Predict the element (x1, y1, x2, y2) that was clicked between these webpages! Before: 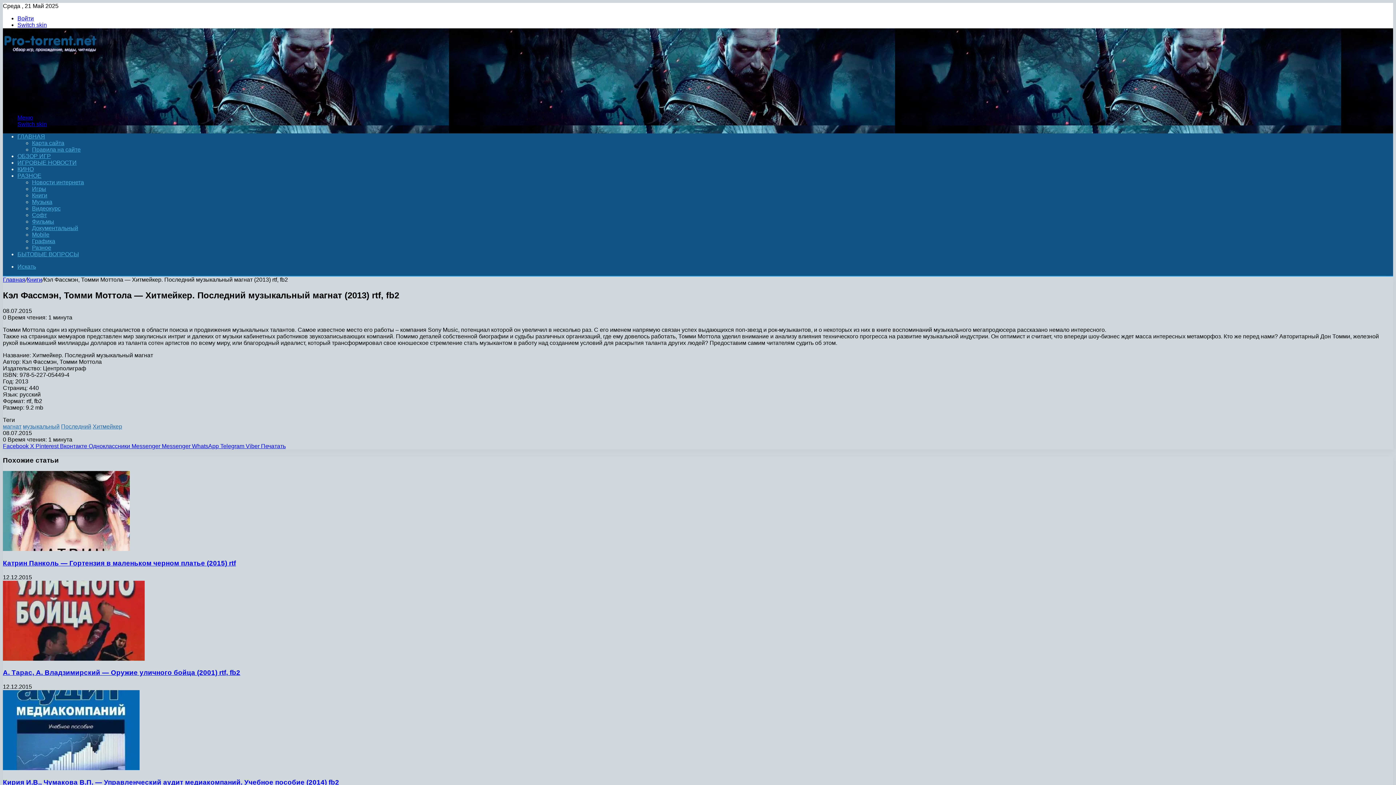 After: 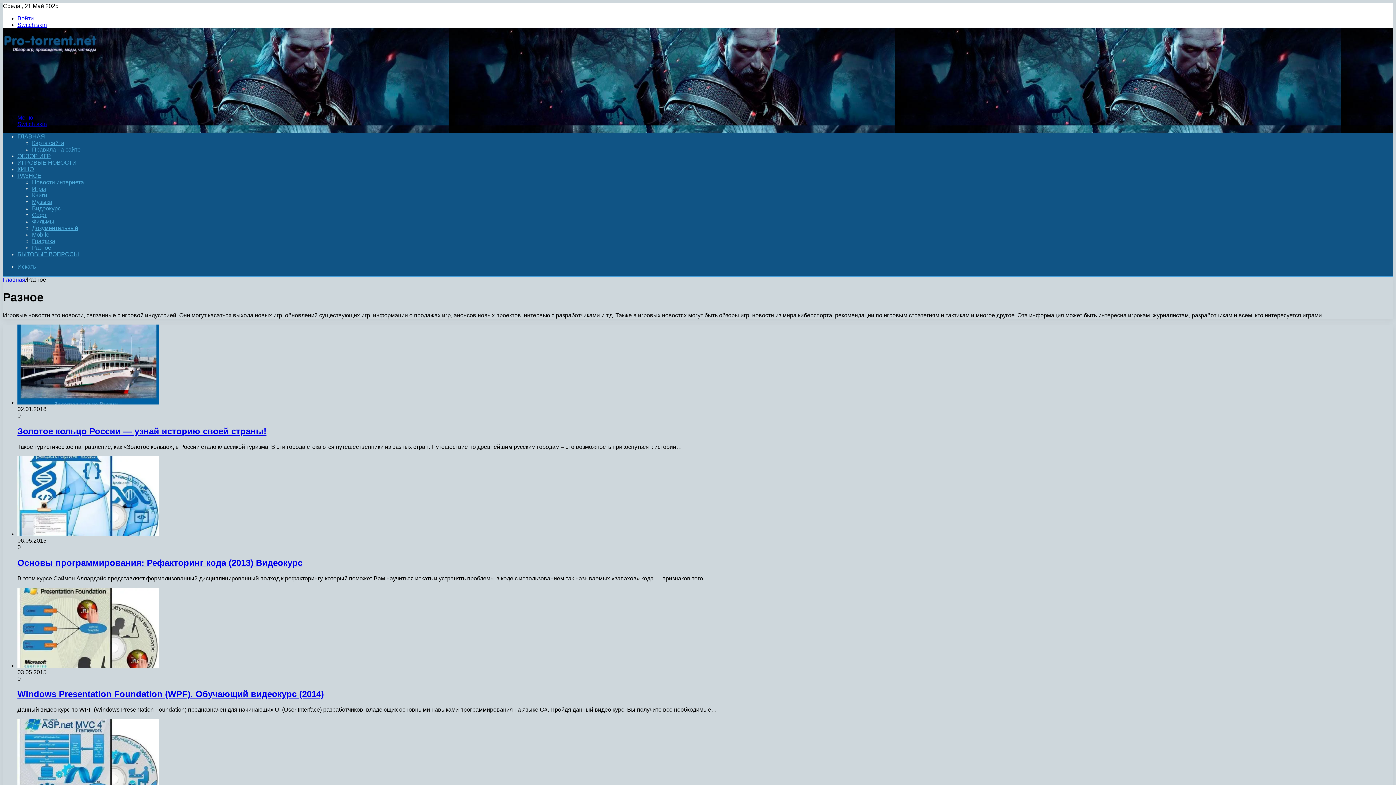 Action: bbox: (32, 244, 51, 250) label: Разное